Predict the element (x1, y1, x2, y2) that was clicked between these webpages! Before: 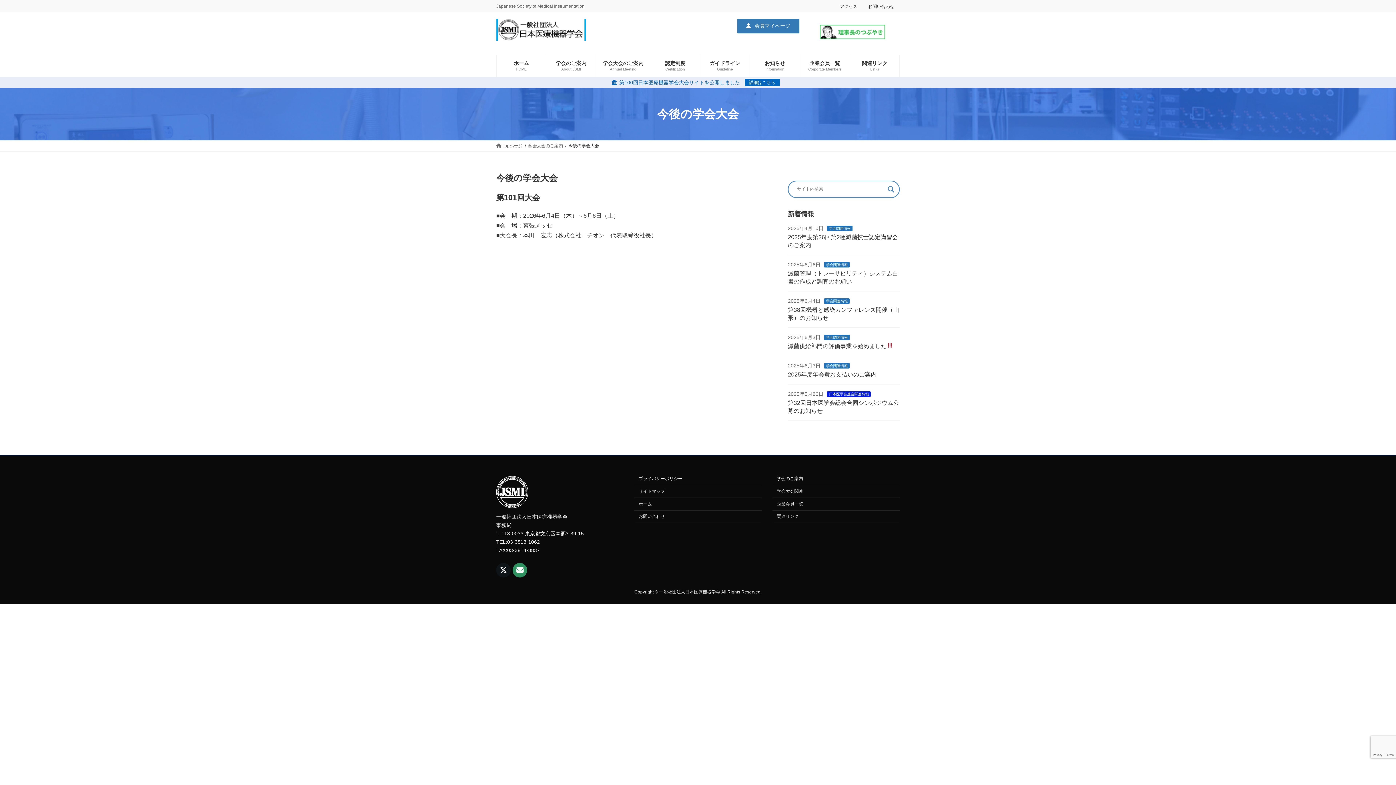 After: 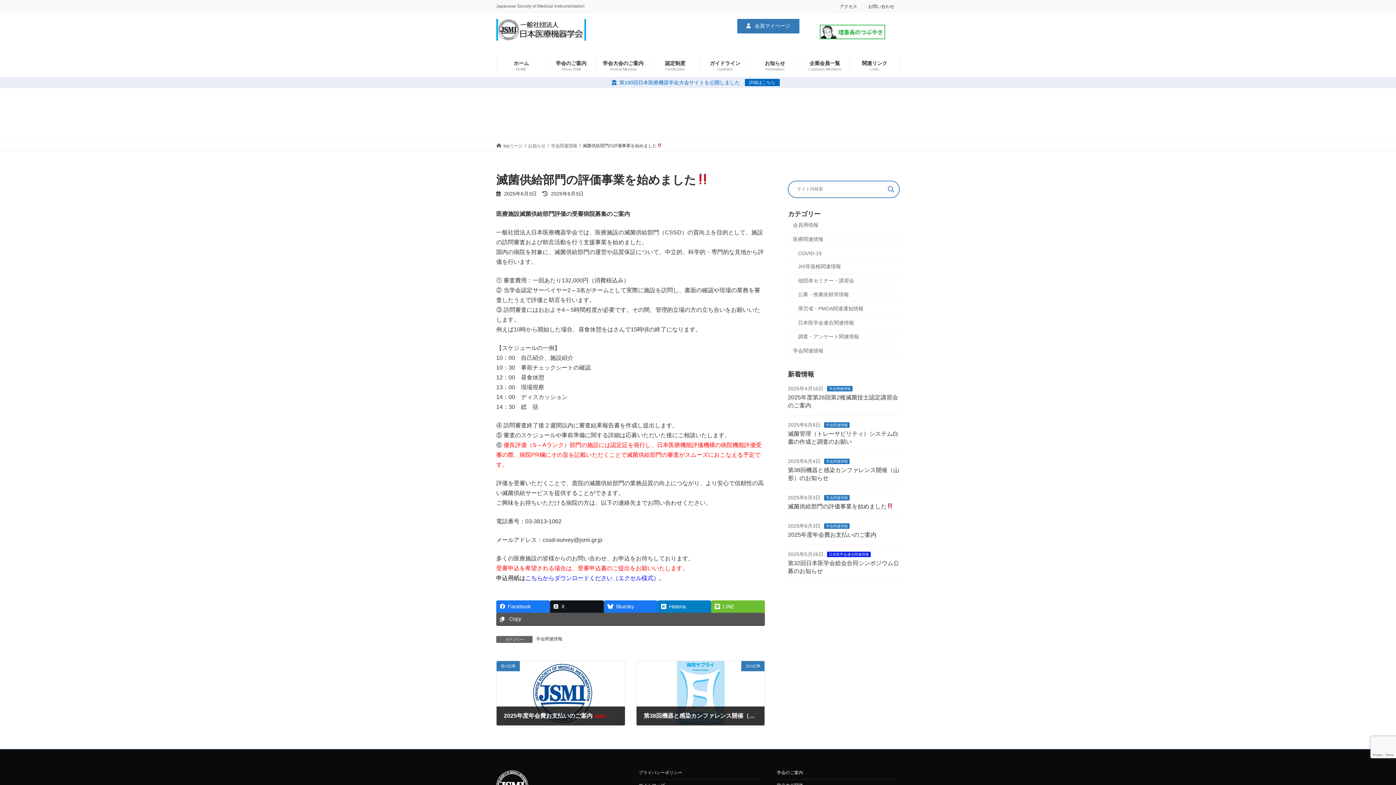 Action: bbox: (788, 343, 893, 349) label: 滅菌供給部門の評価事業を始めました